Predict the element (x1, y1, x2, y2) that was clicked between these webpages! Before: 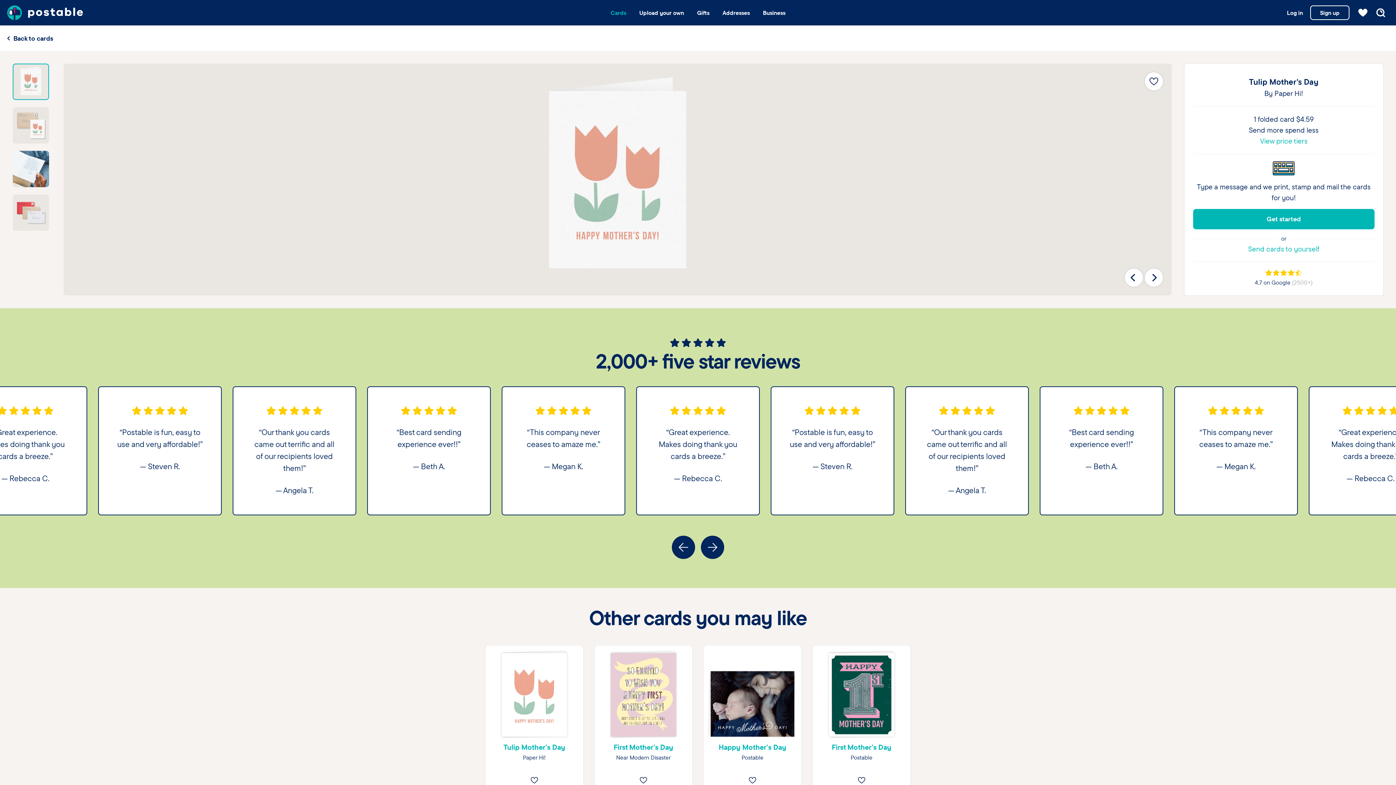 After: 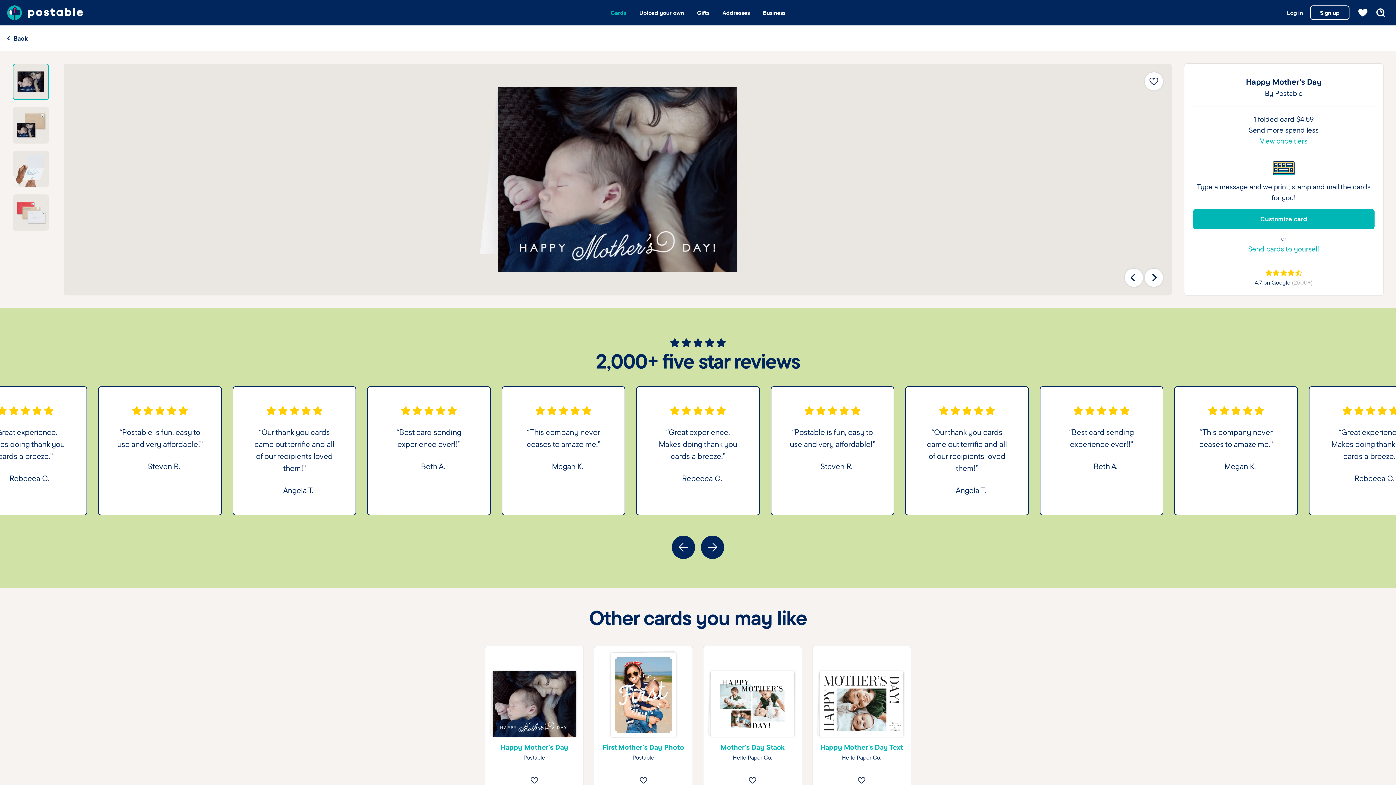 Action: bbox: (718, 743, 786, 752) label: Happy Mother's Day